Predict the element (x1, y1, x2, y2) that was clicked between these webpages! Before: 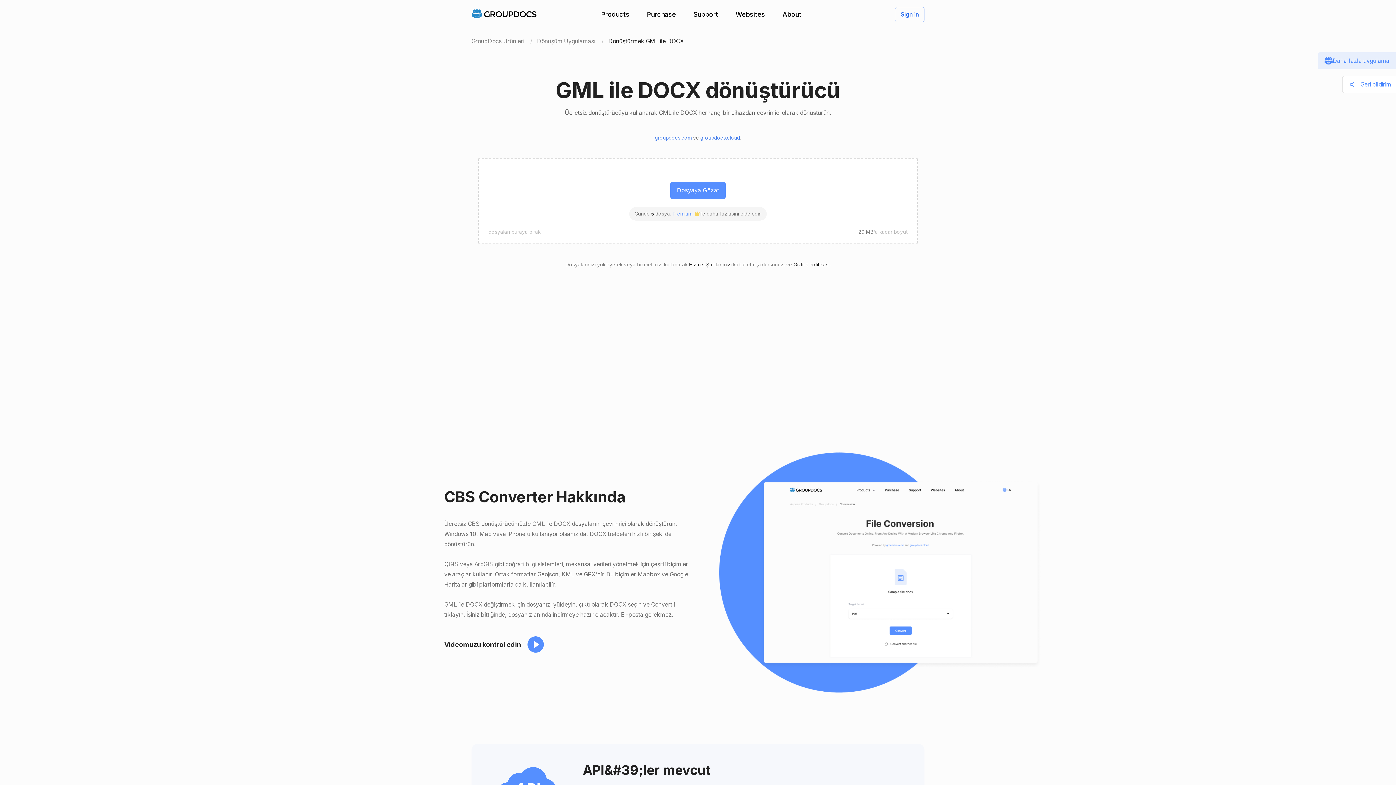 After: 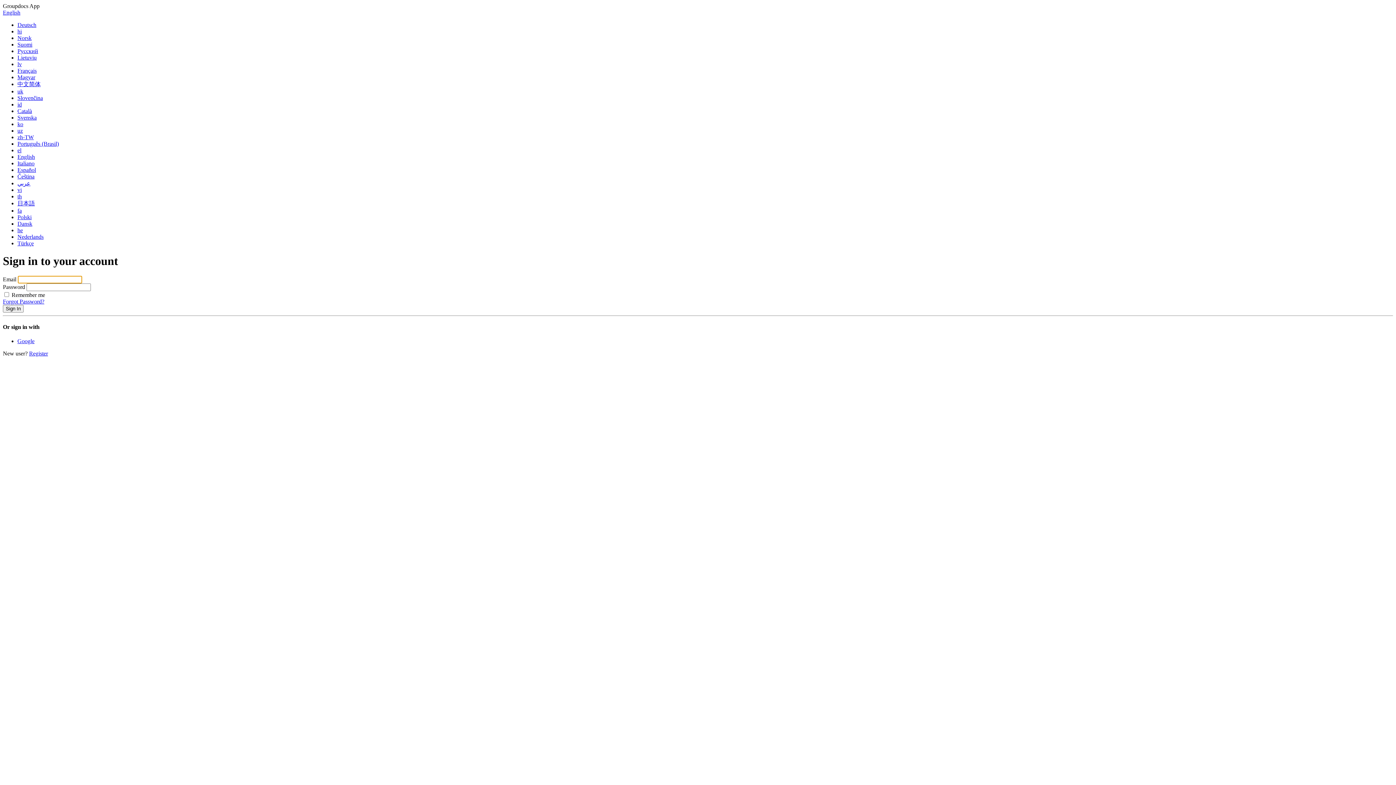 Action: label: Sign in bbox: (895, 6, 924, 22)